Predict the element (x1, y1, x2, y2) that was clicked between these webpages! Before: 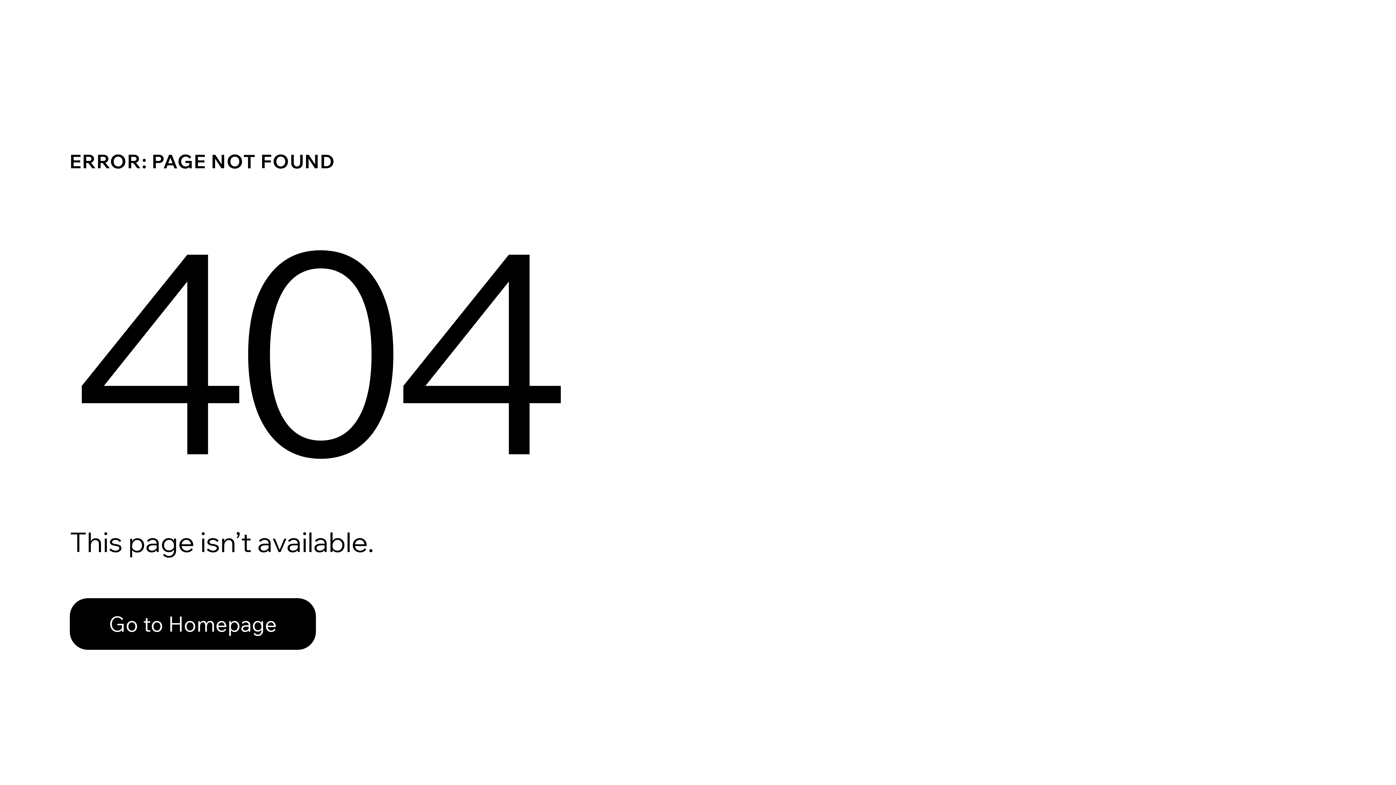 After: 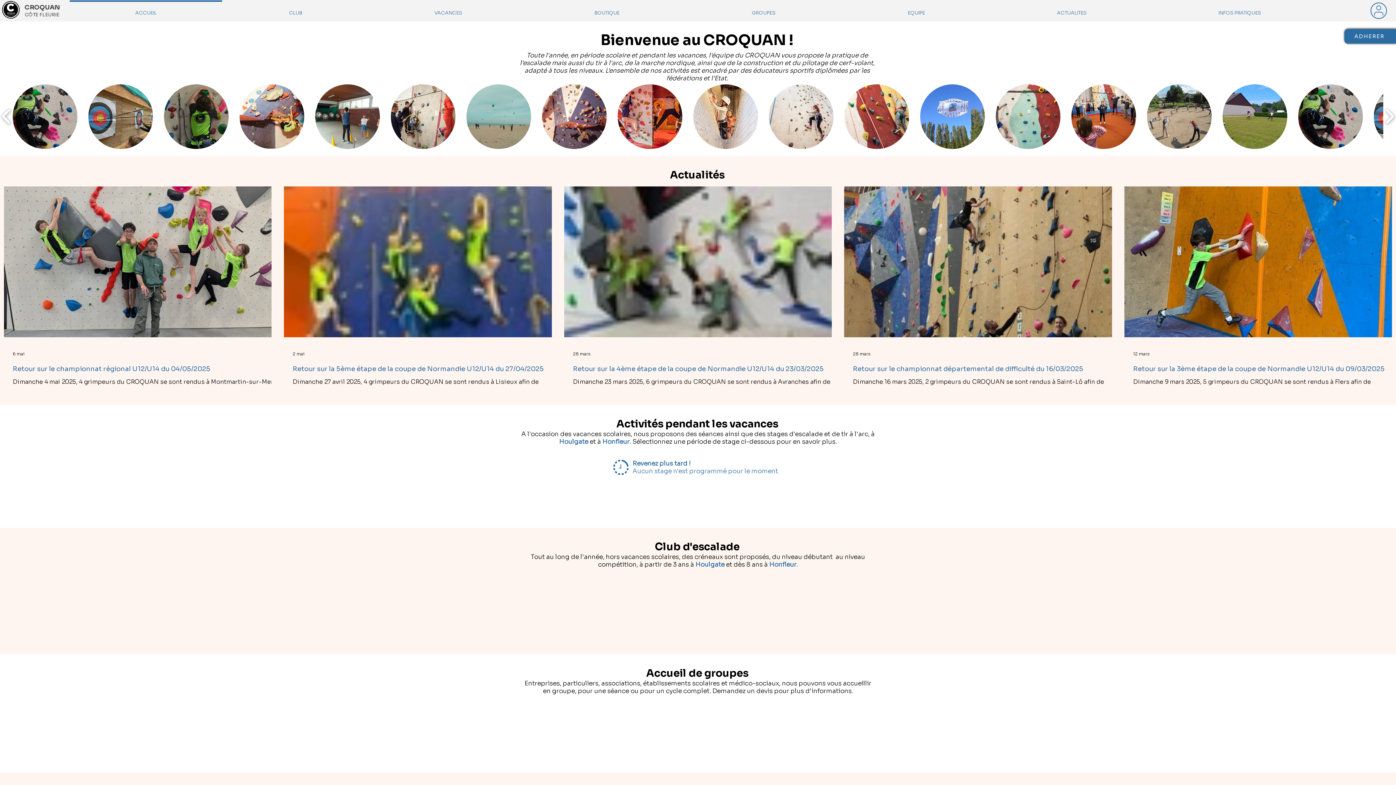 Action: label: Go to Homepage bbox: (69, 582, 768, 659)